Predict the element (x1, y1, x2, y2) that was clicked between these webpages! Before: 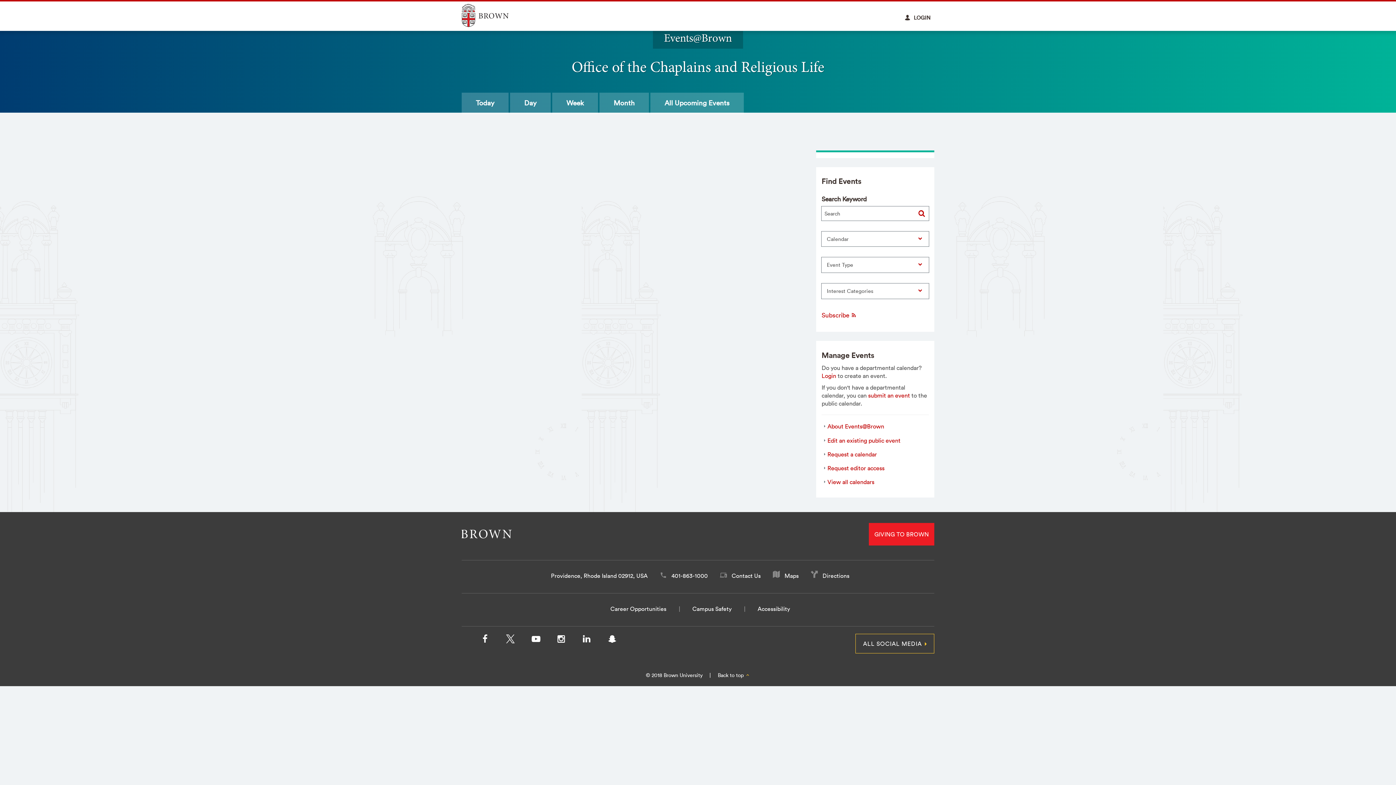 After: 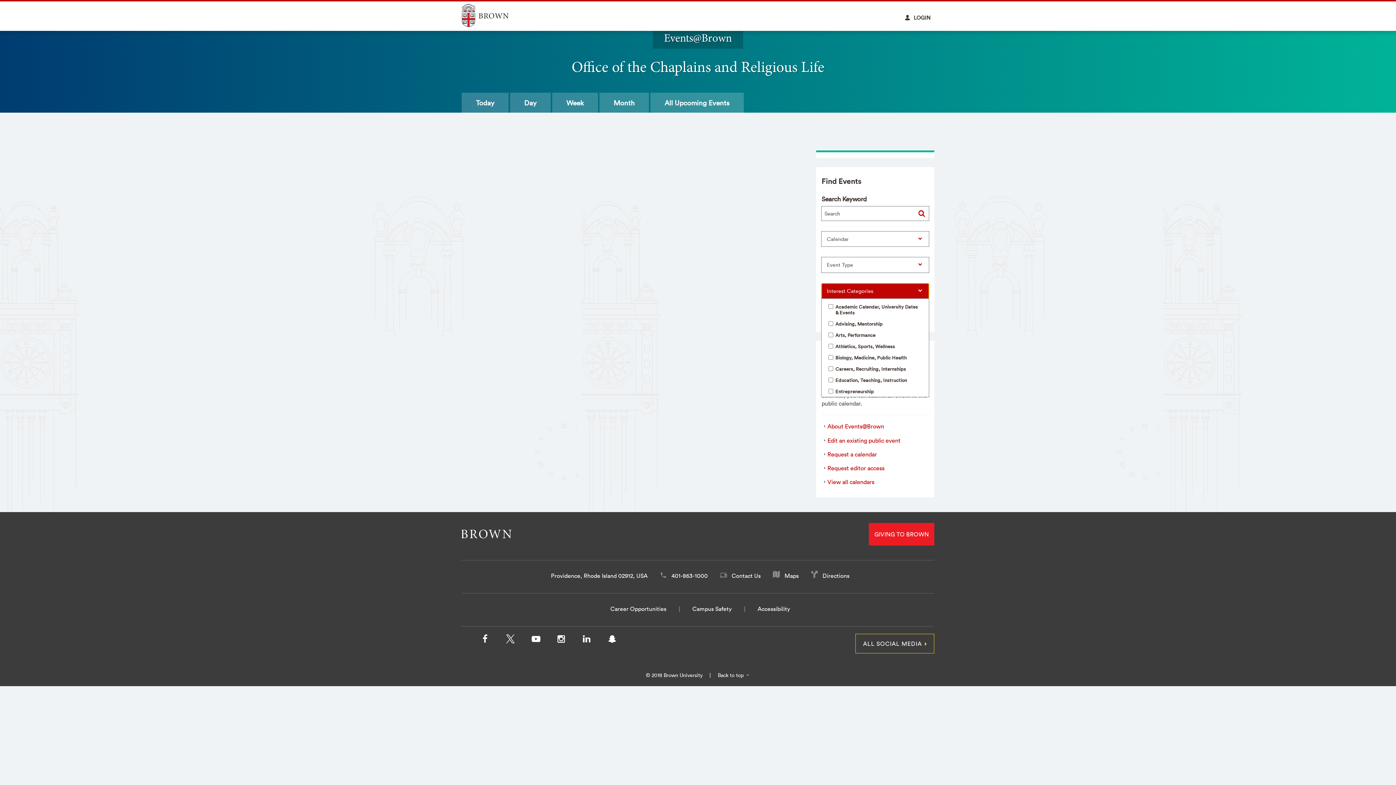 Action: bbox: (821, 283, 929, 298) label: Filter by categories